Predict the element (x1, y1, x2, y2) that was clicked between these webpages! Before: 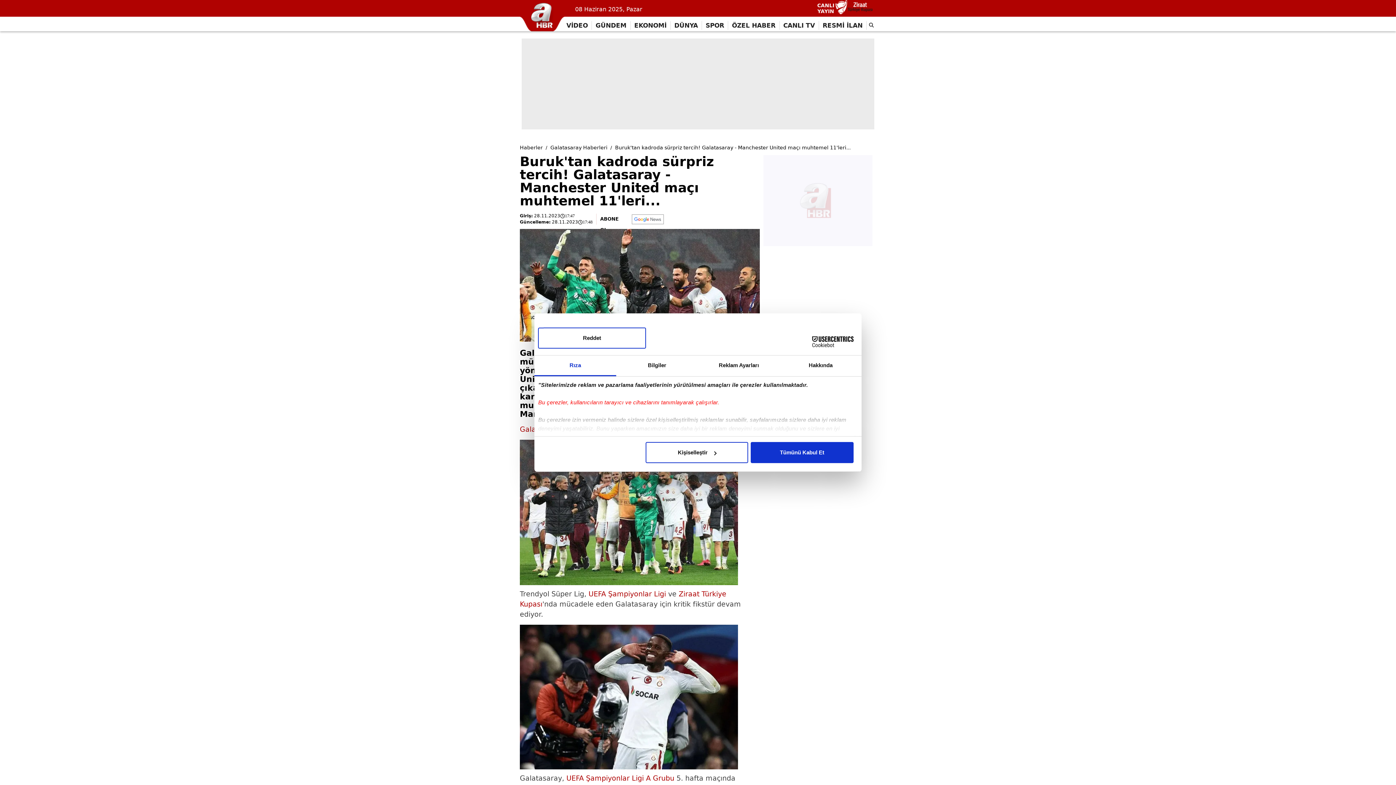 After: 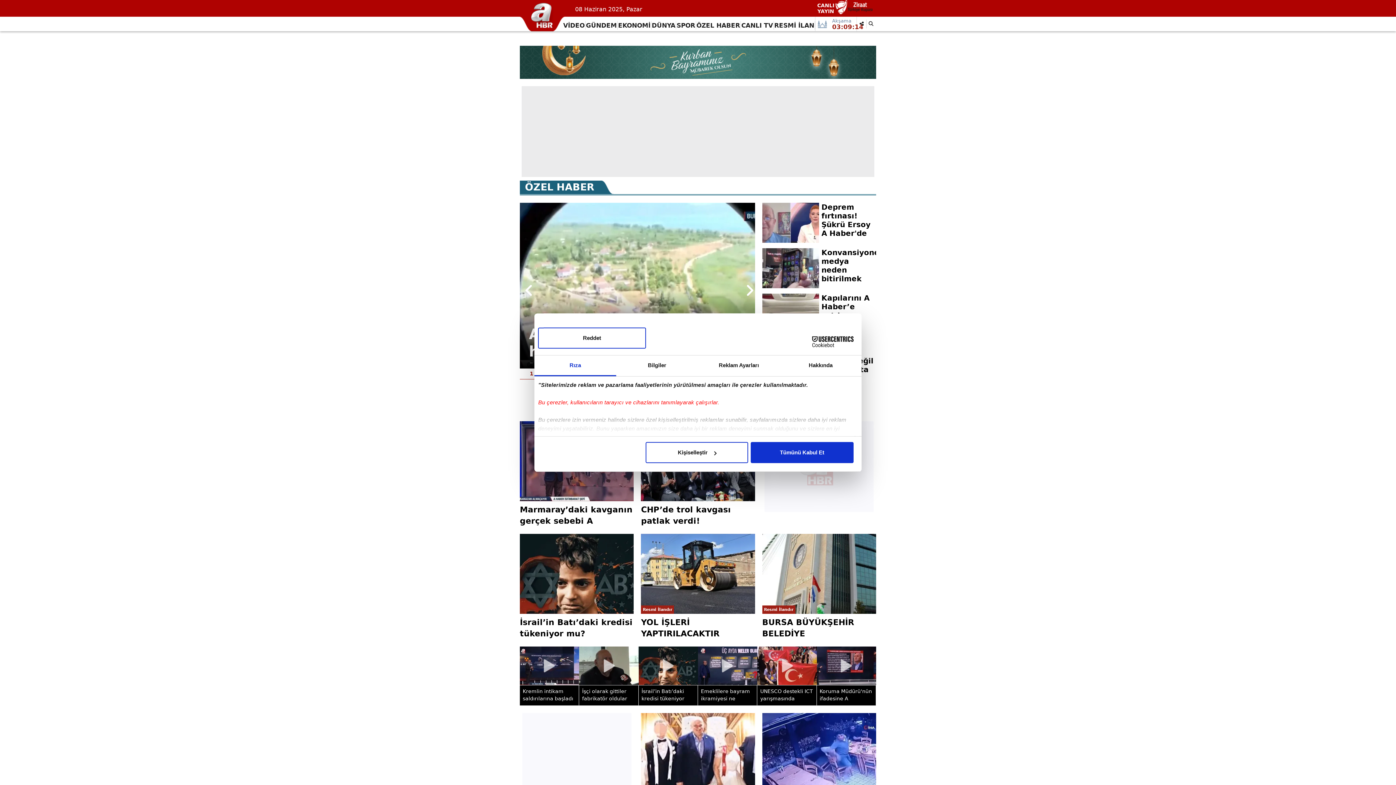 Action: bbox: (728, 19, 779, 31) label: ÖZEL HABER